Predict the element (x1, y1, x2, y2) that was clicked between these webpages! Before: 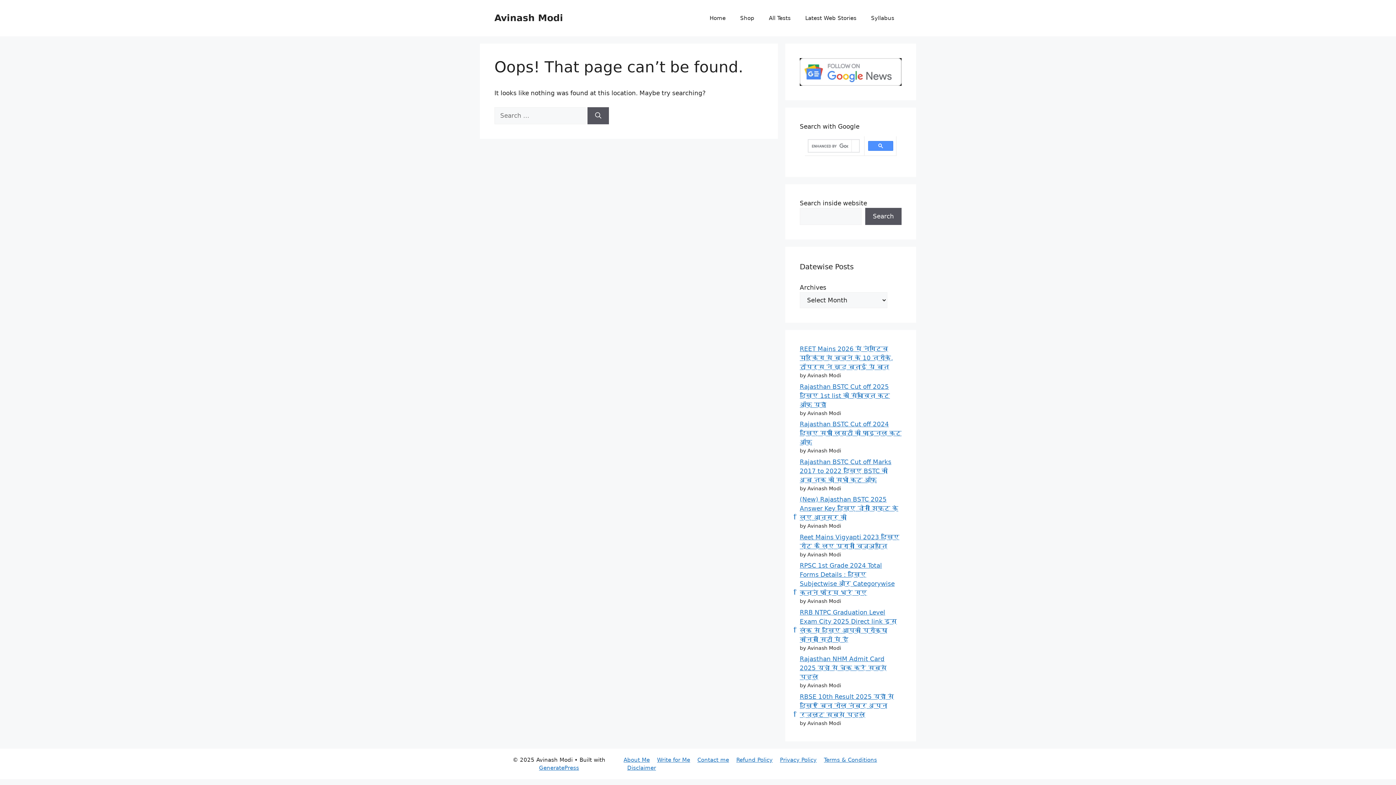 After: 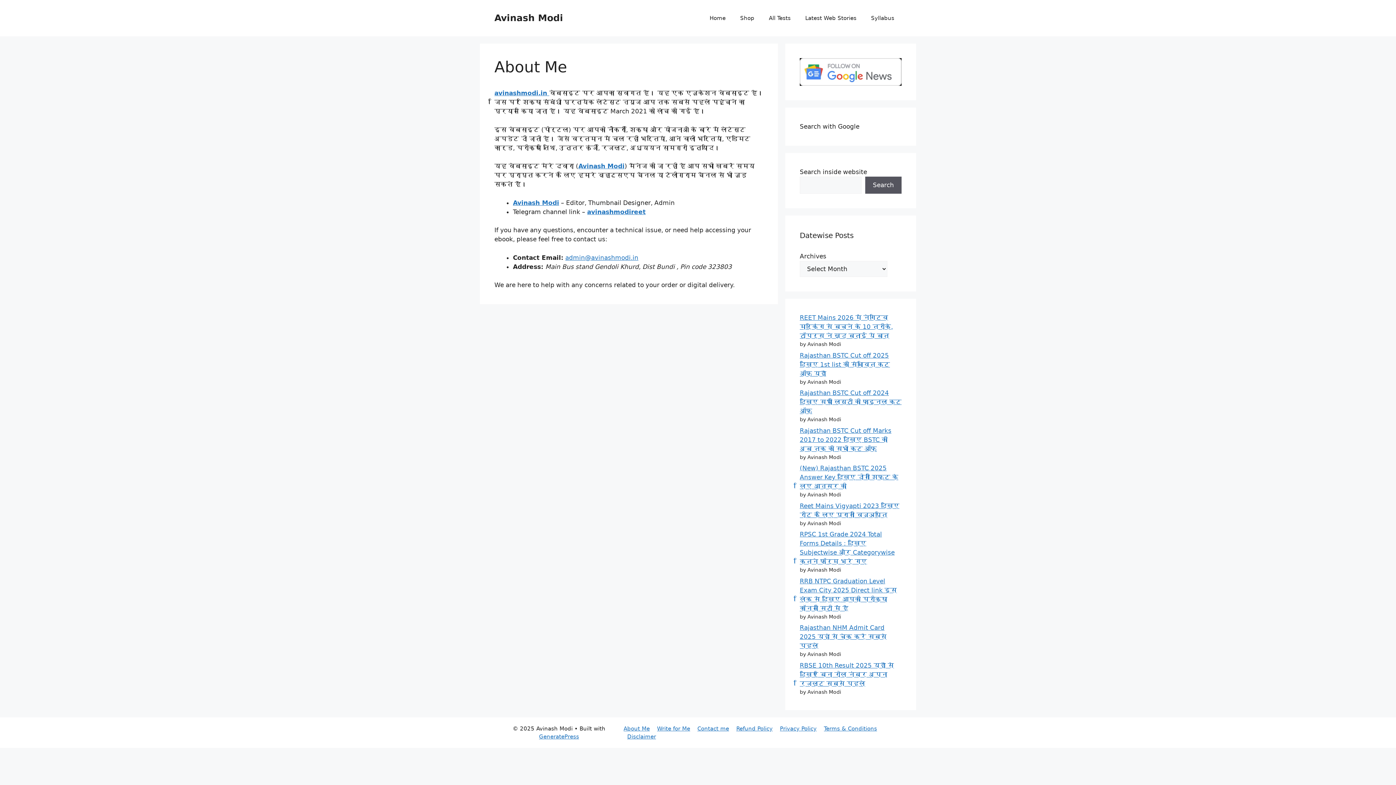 Action: bbox: (623, 756, 649, 763) label: About Me